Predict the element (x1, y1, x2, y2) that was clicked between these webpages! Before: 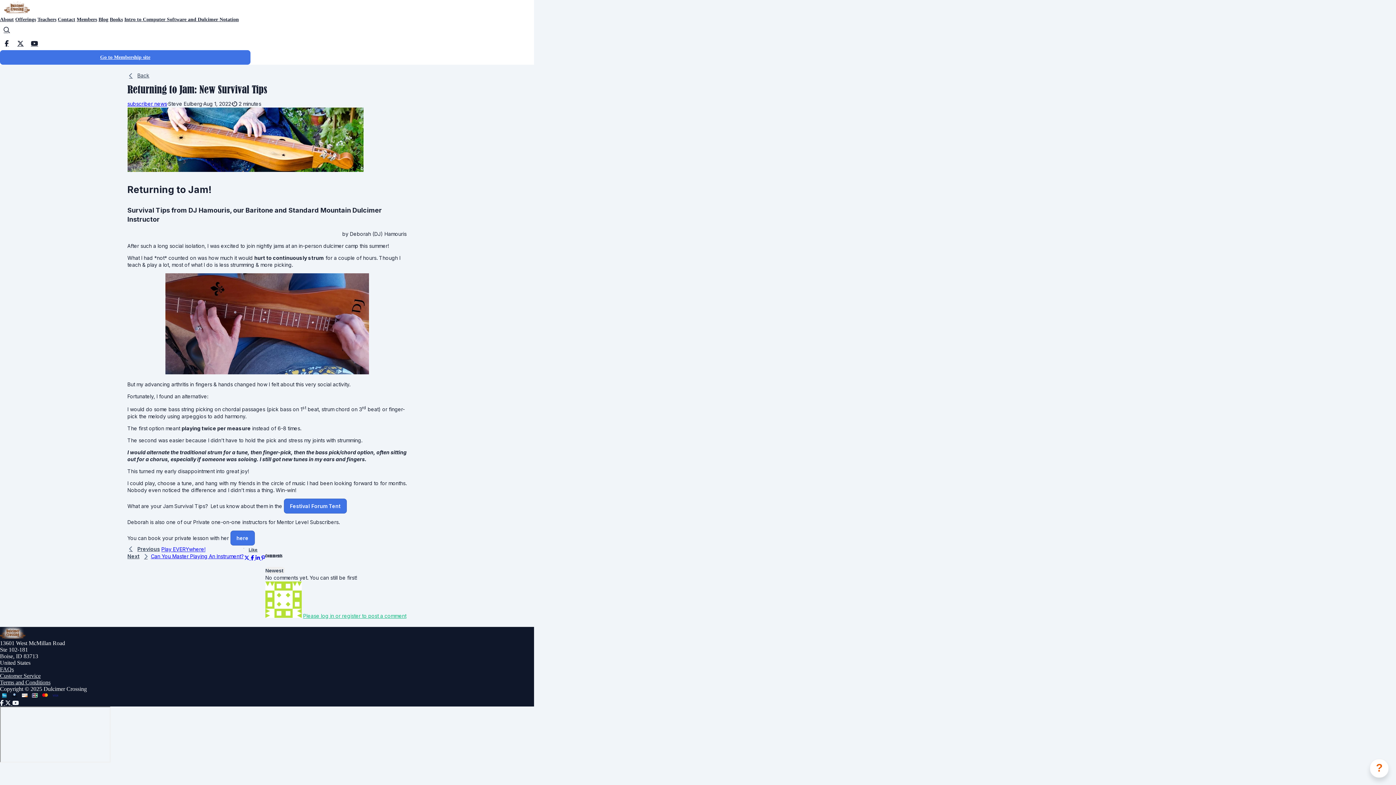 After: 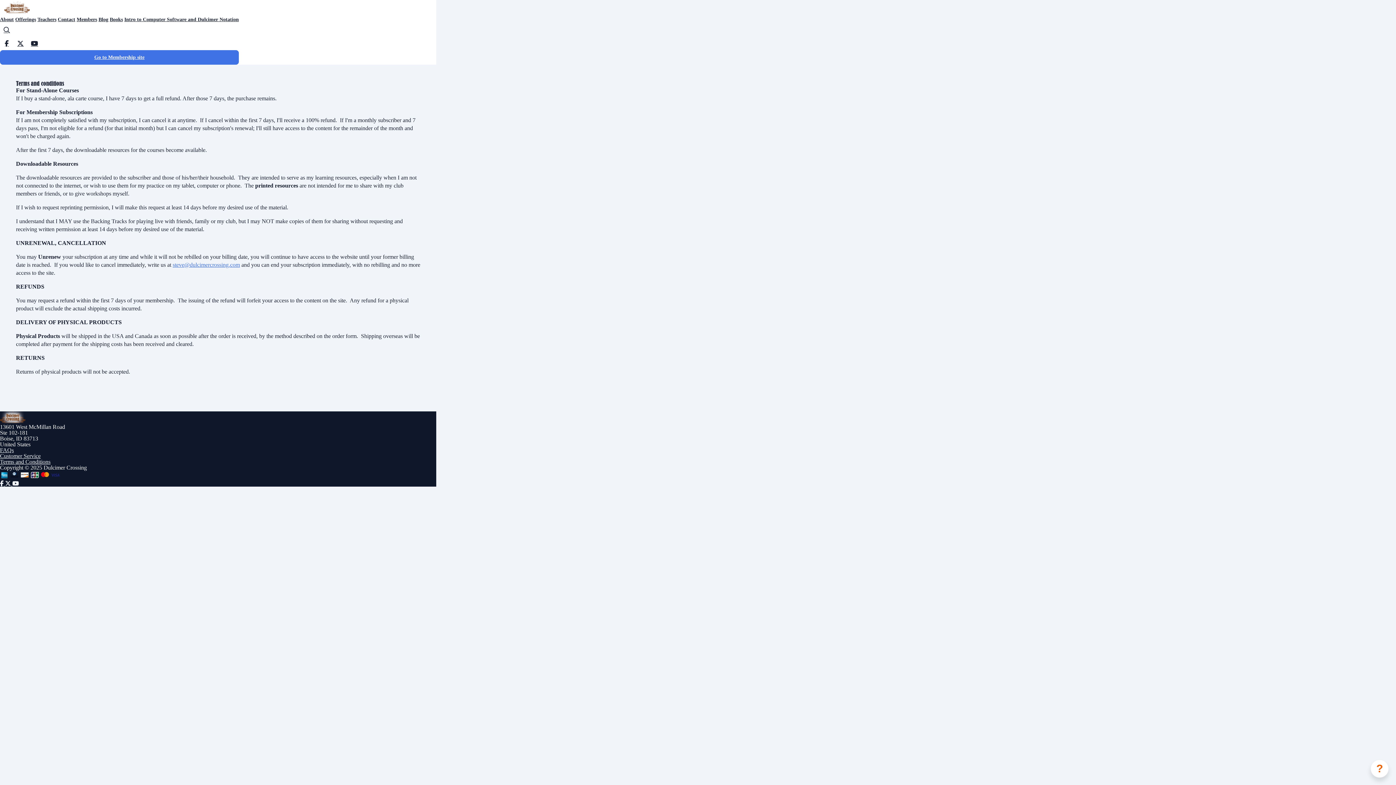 Action: bbox: (0, 679, 50, 685) label: Terms and Conditions